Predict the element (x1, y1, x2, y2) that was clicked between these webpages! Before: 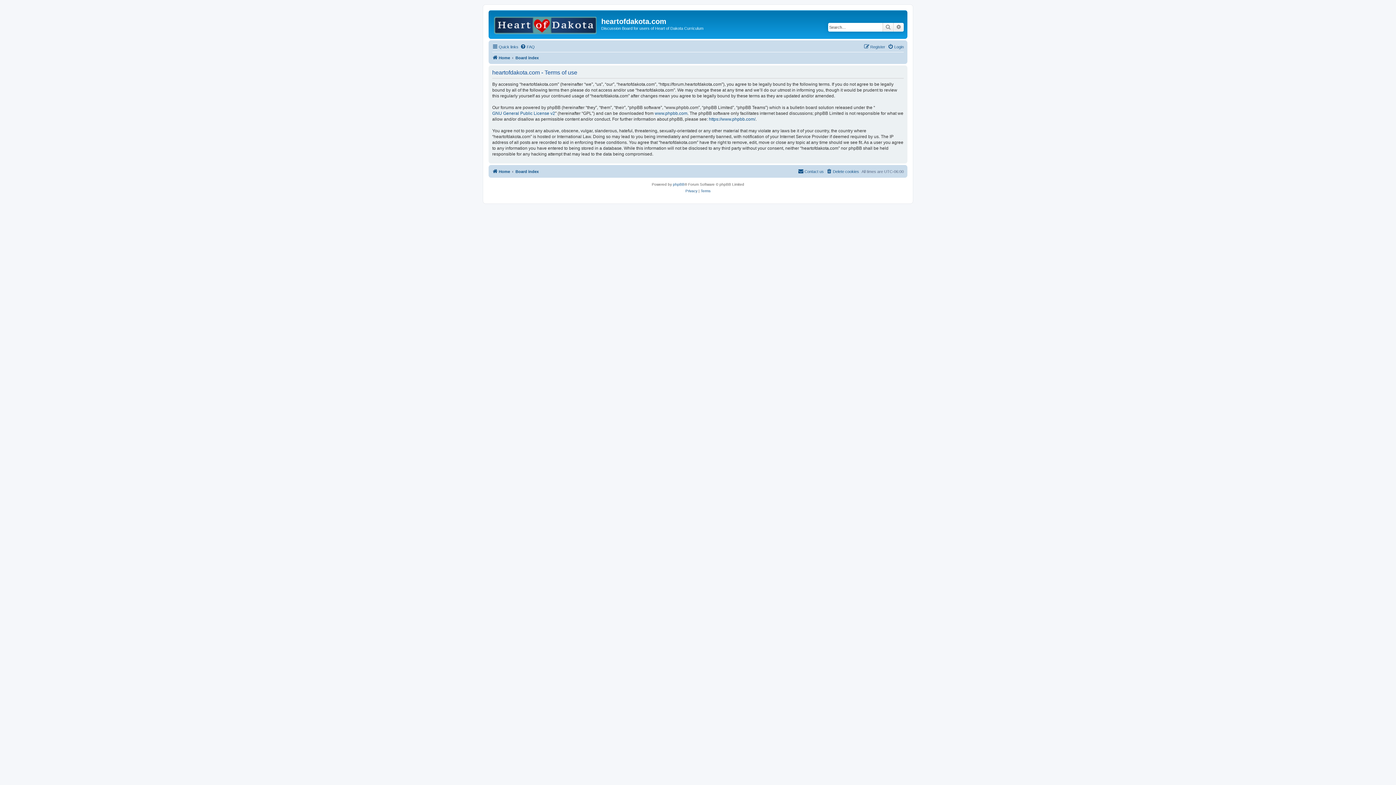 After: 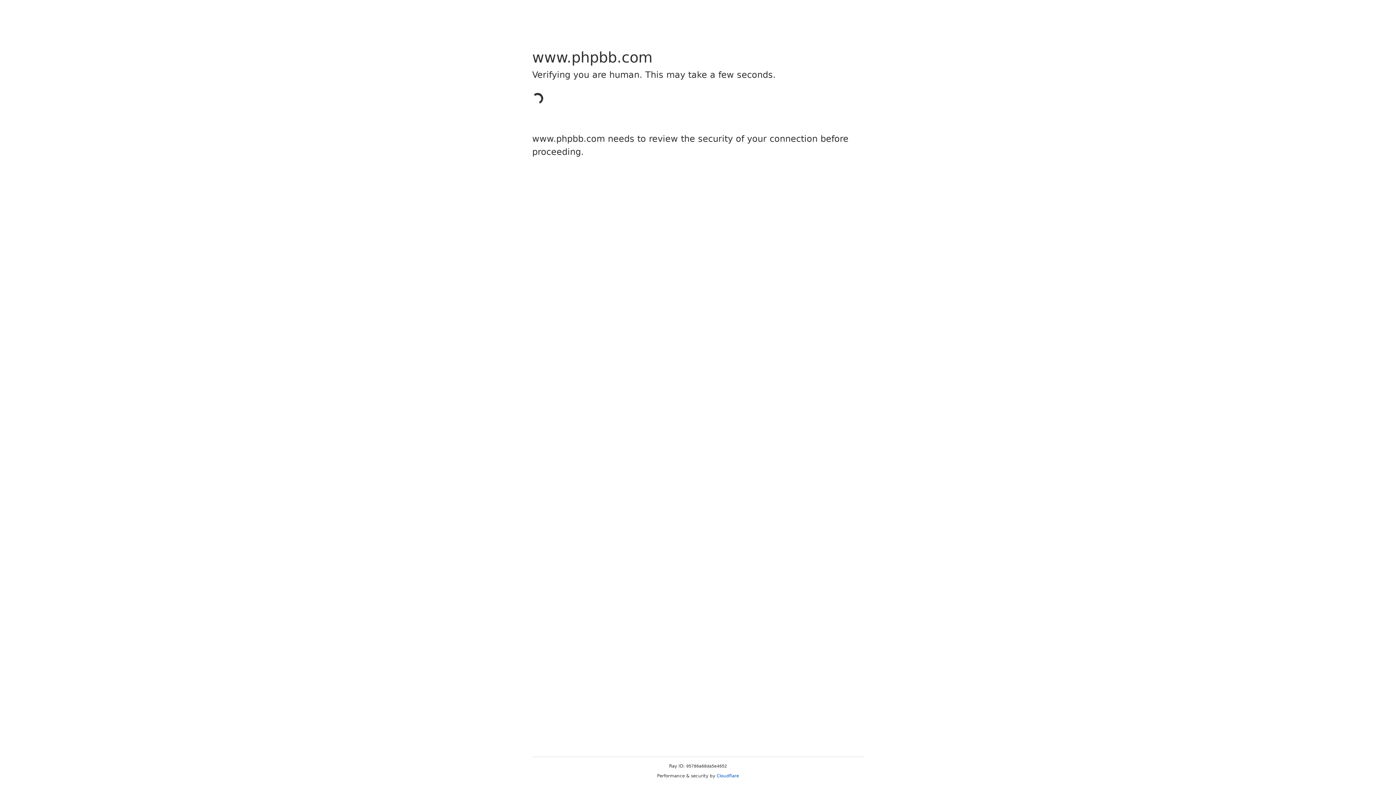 Action: bbox: (709, 116, 755, 122) label: https://www.phpbb.com/